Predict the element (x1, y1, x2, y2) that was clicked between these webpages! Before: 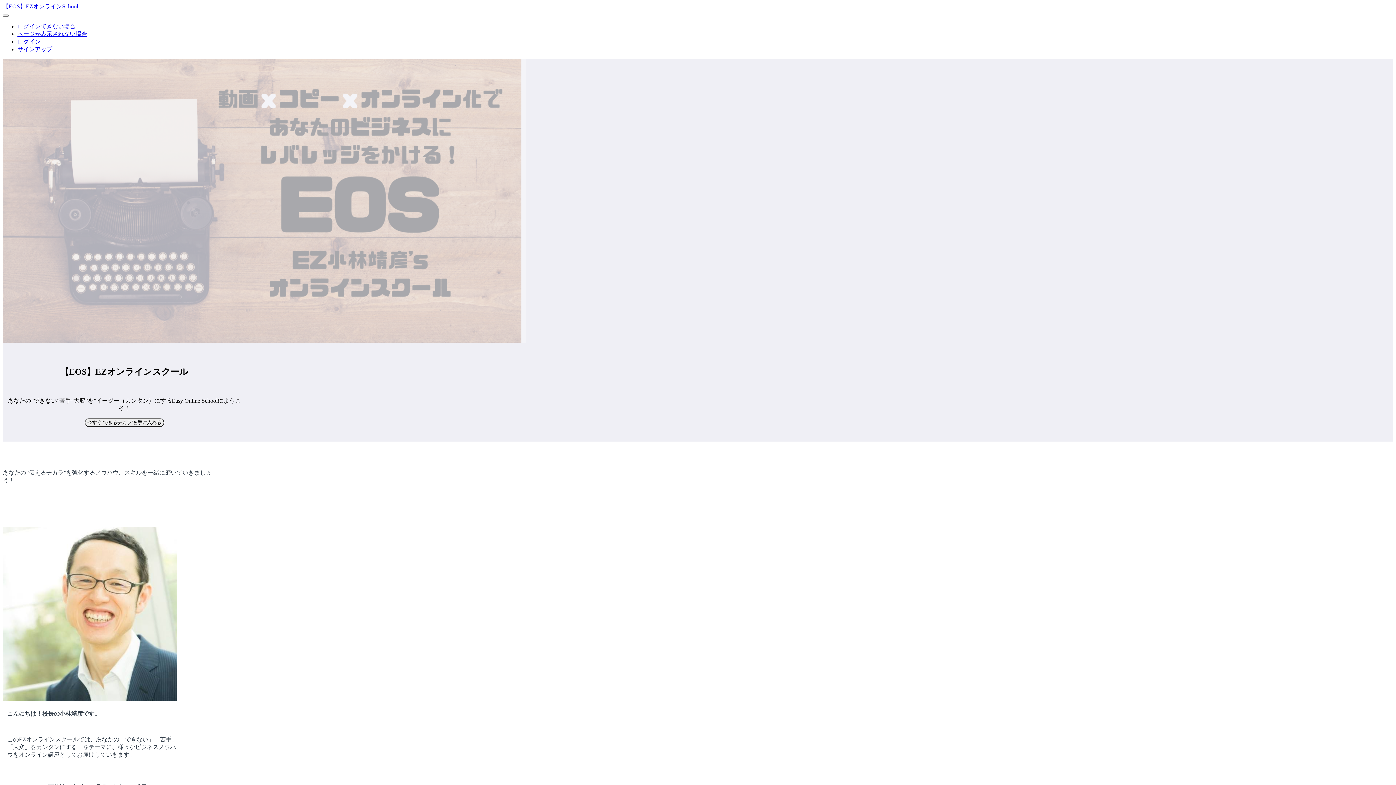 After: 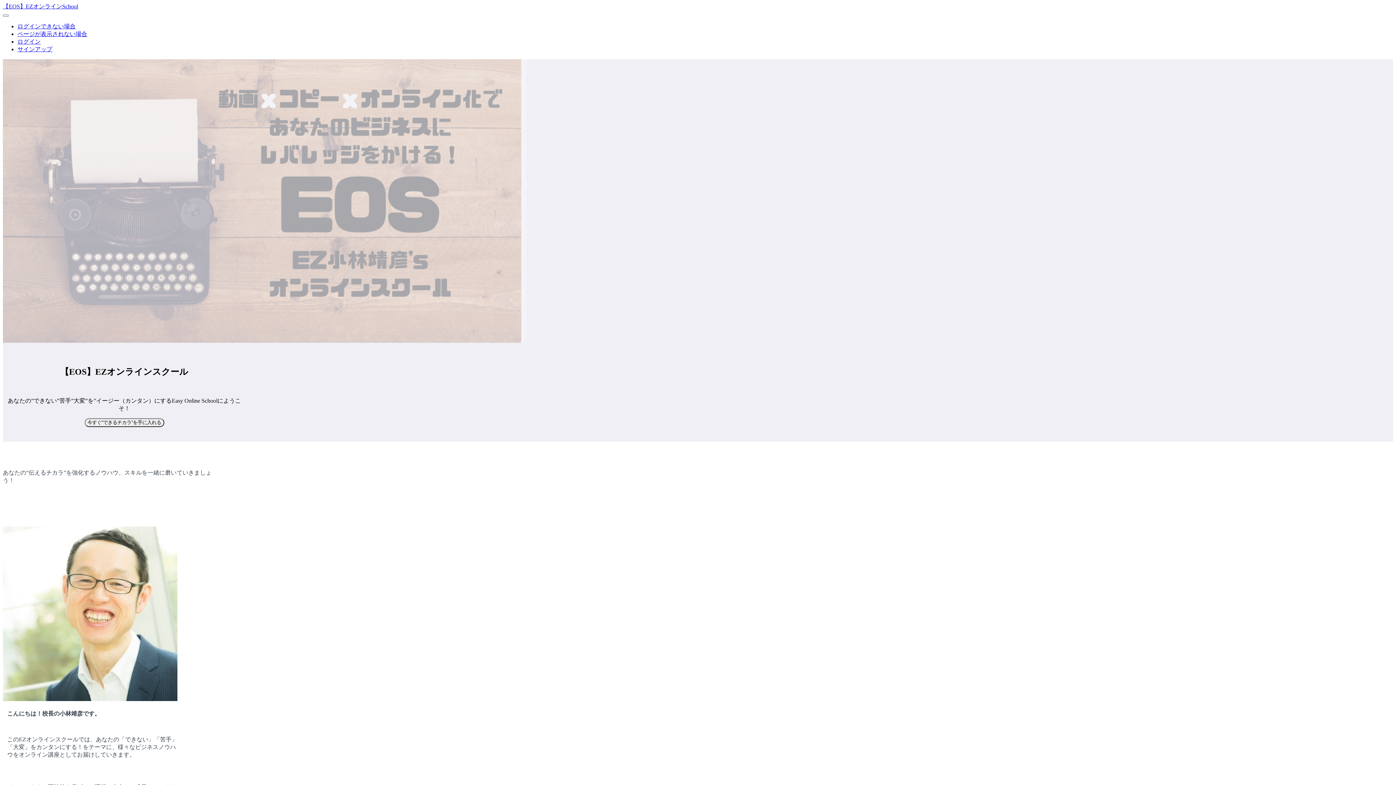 Action: label: ページが表示されない場合 bbox: (17, 30, 87, 37)